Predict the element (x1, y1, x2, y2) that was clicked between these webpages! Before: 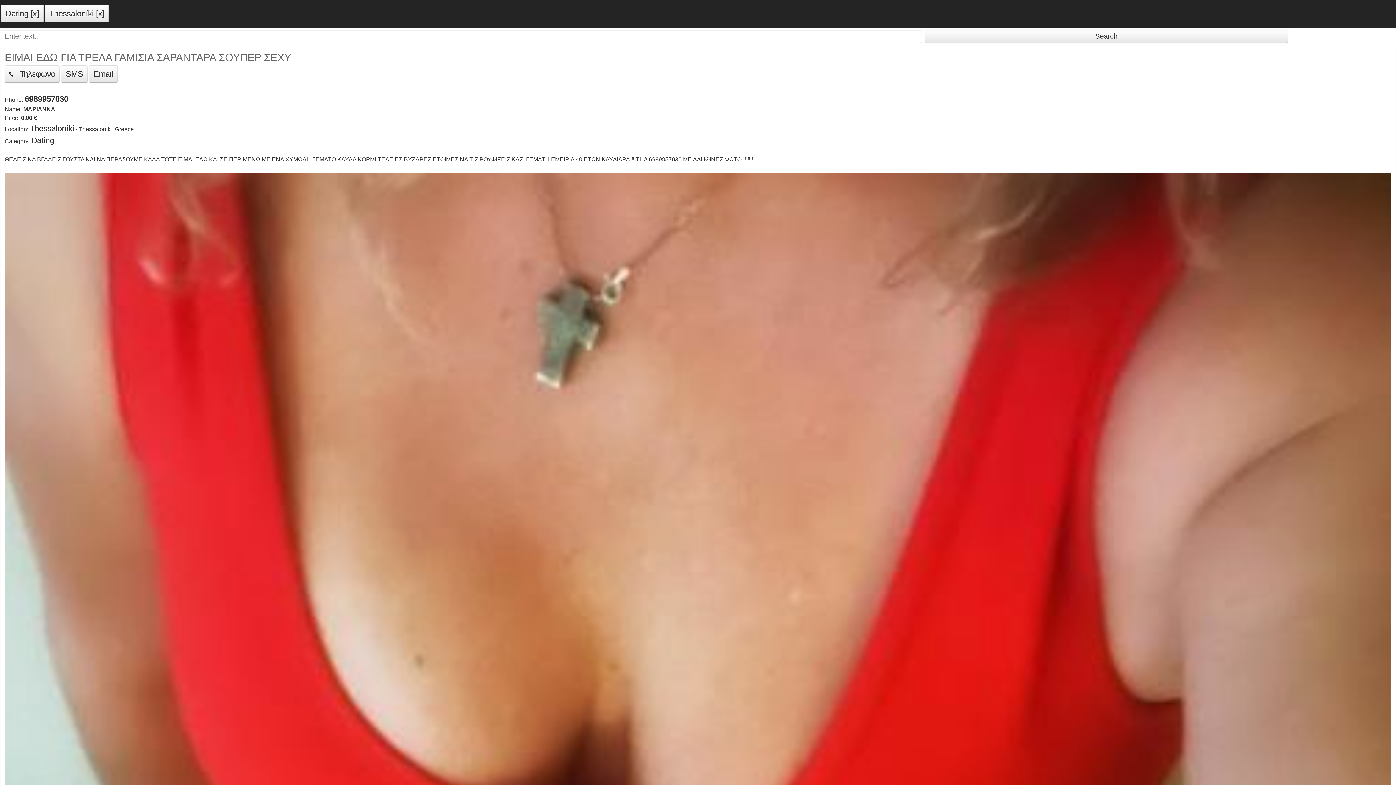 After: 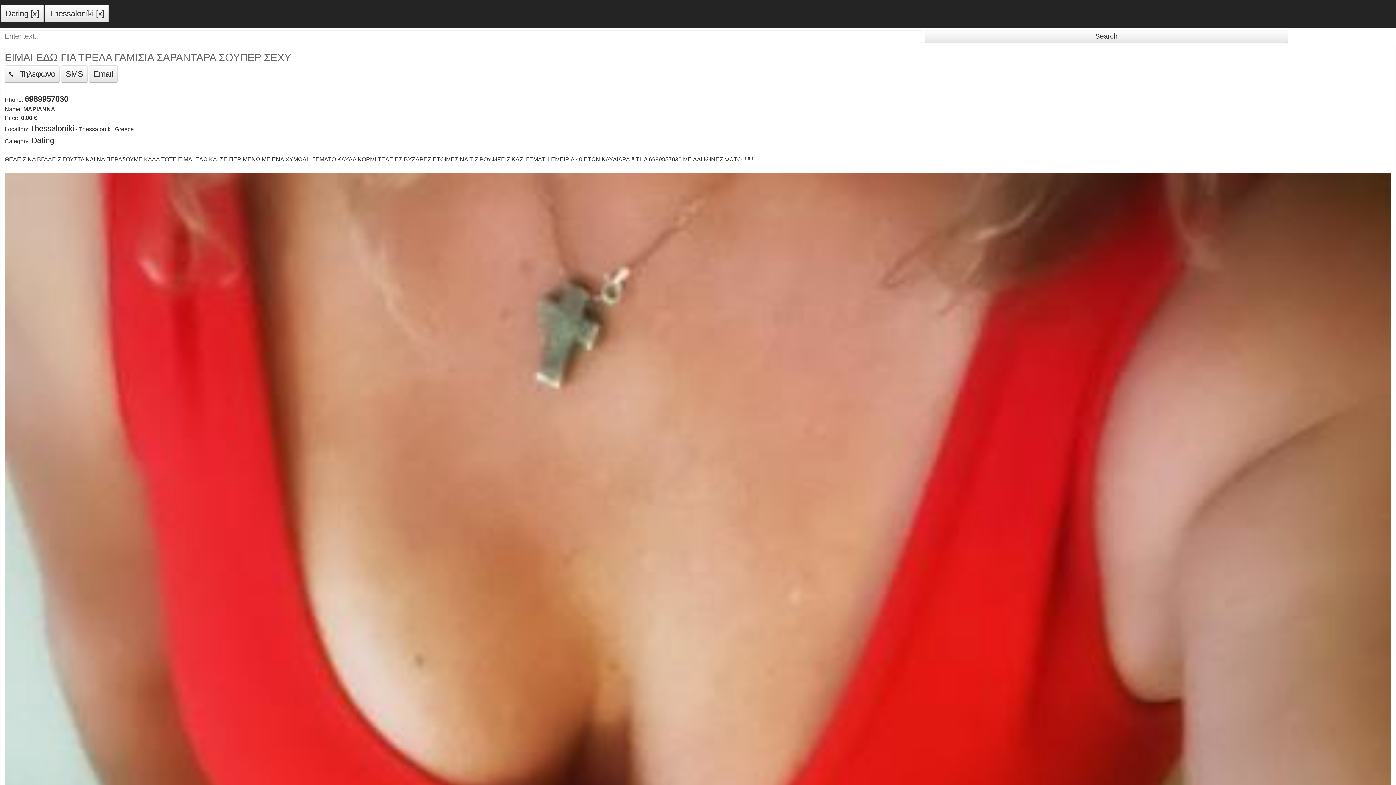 Action: label: 6989957030 bbox: (24, 94, 68, 103)